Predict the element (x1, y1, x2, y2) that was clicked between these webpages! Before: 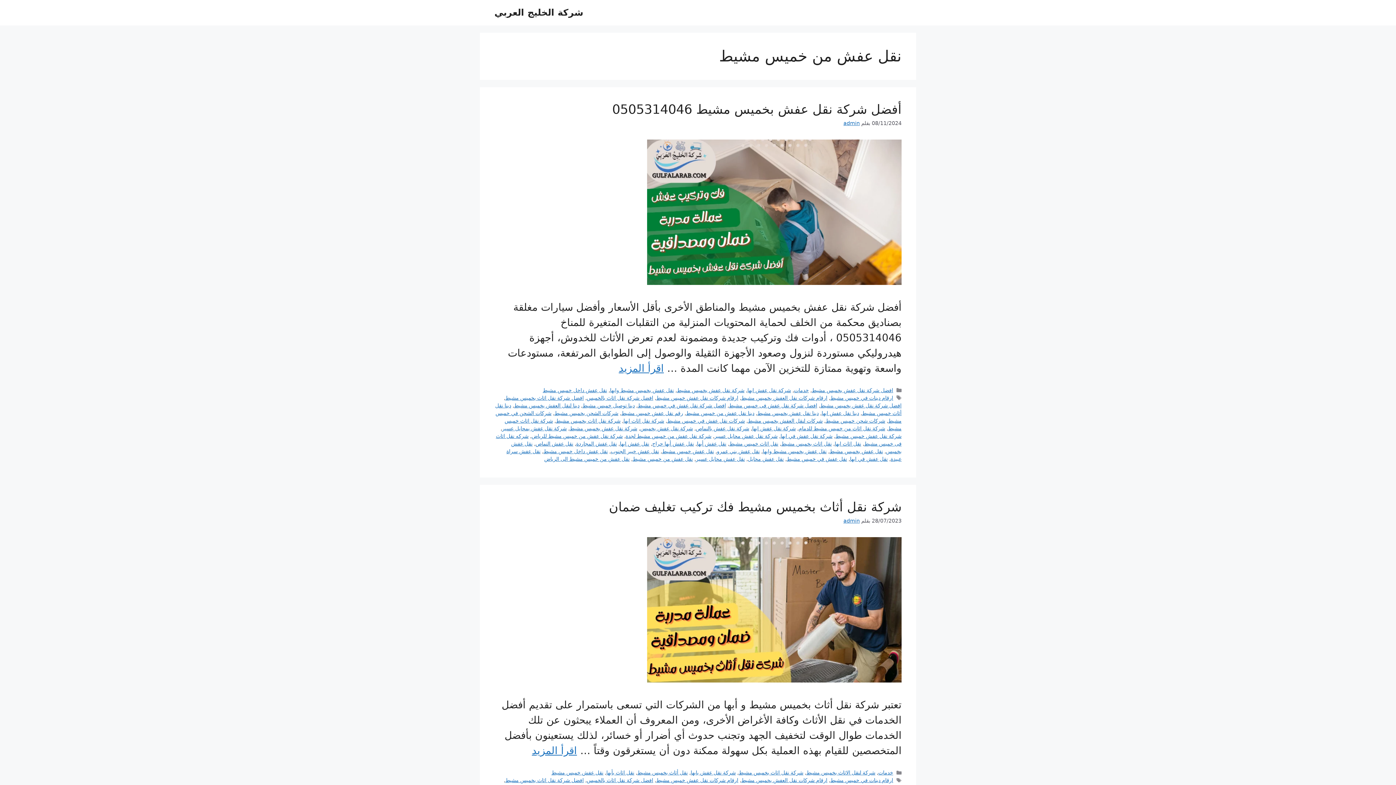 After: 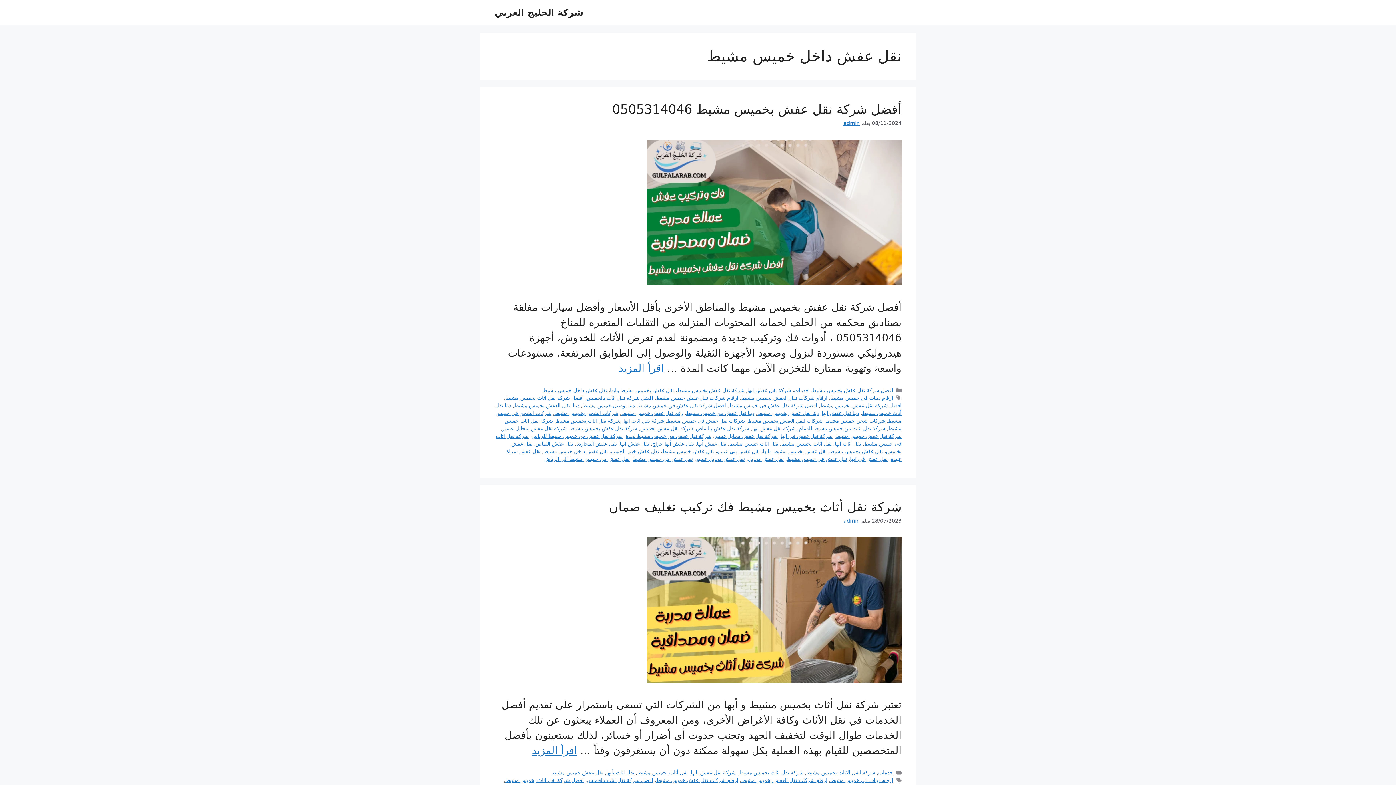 Action: label: نقل عفش داخل خميس مشيط bbox: (543, 448, 608, 454)